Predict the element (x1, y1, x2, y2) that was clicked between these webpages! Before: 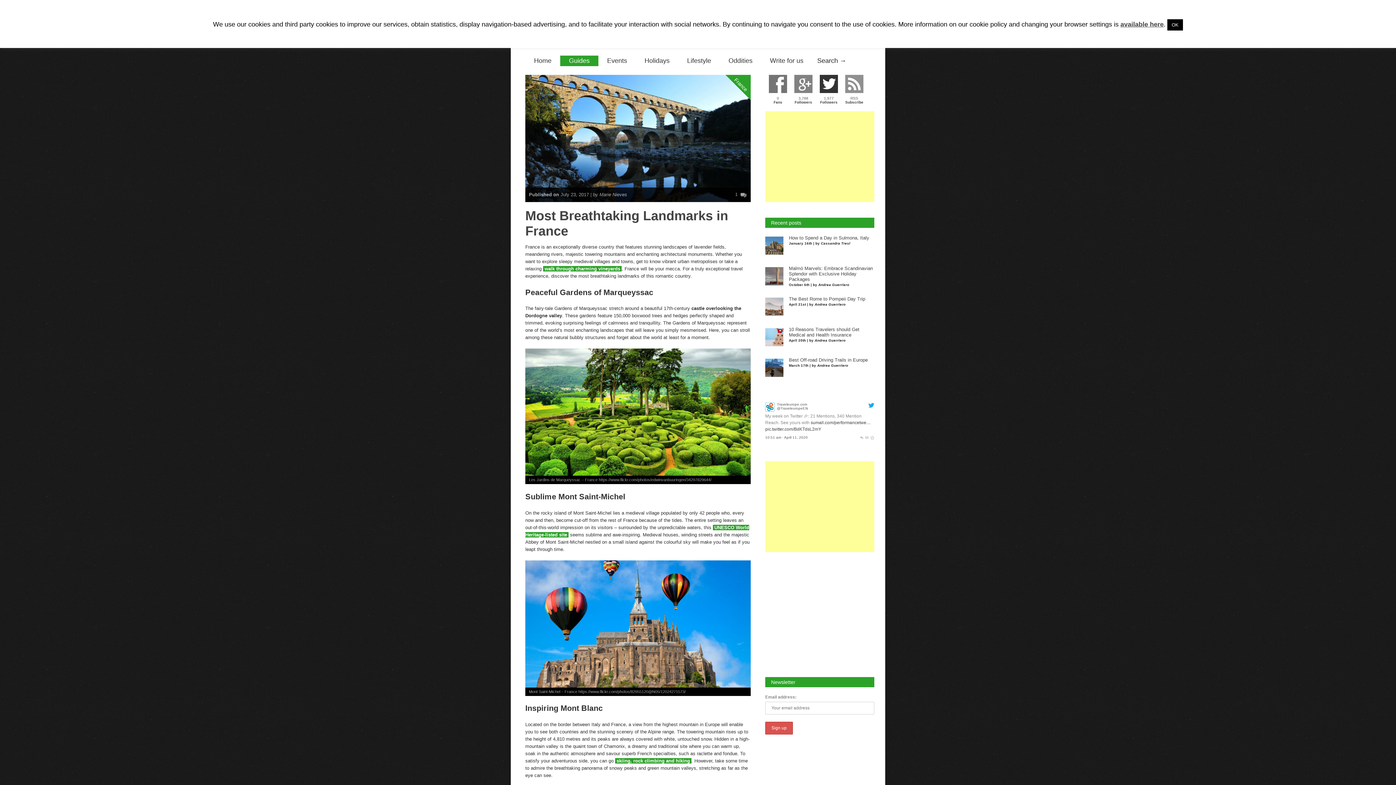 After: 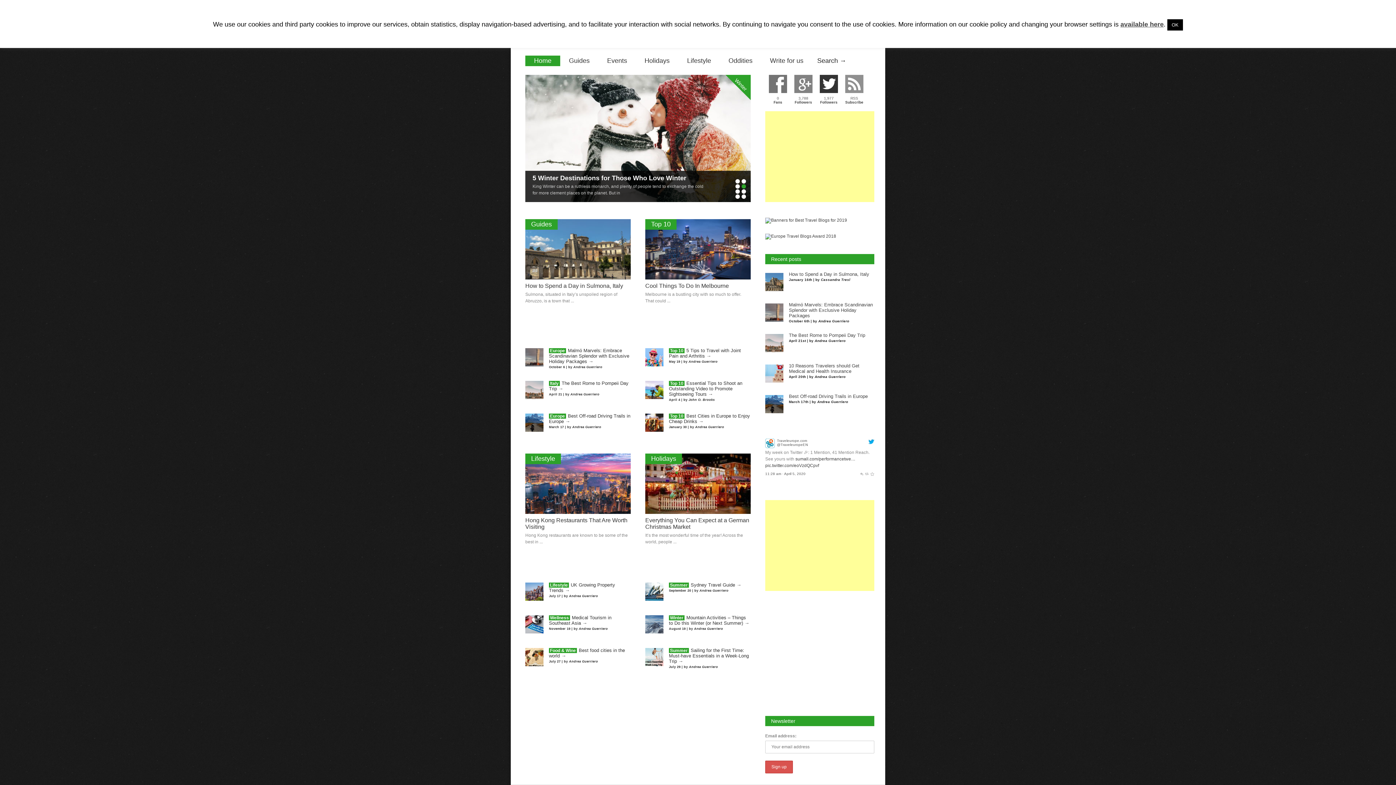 Action: label: Home bbox: (525, 55, 560, 66)